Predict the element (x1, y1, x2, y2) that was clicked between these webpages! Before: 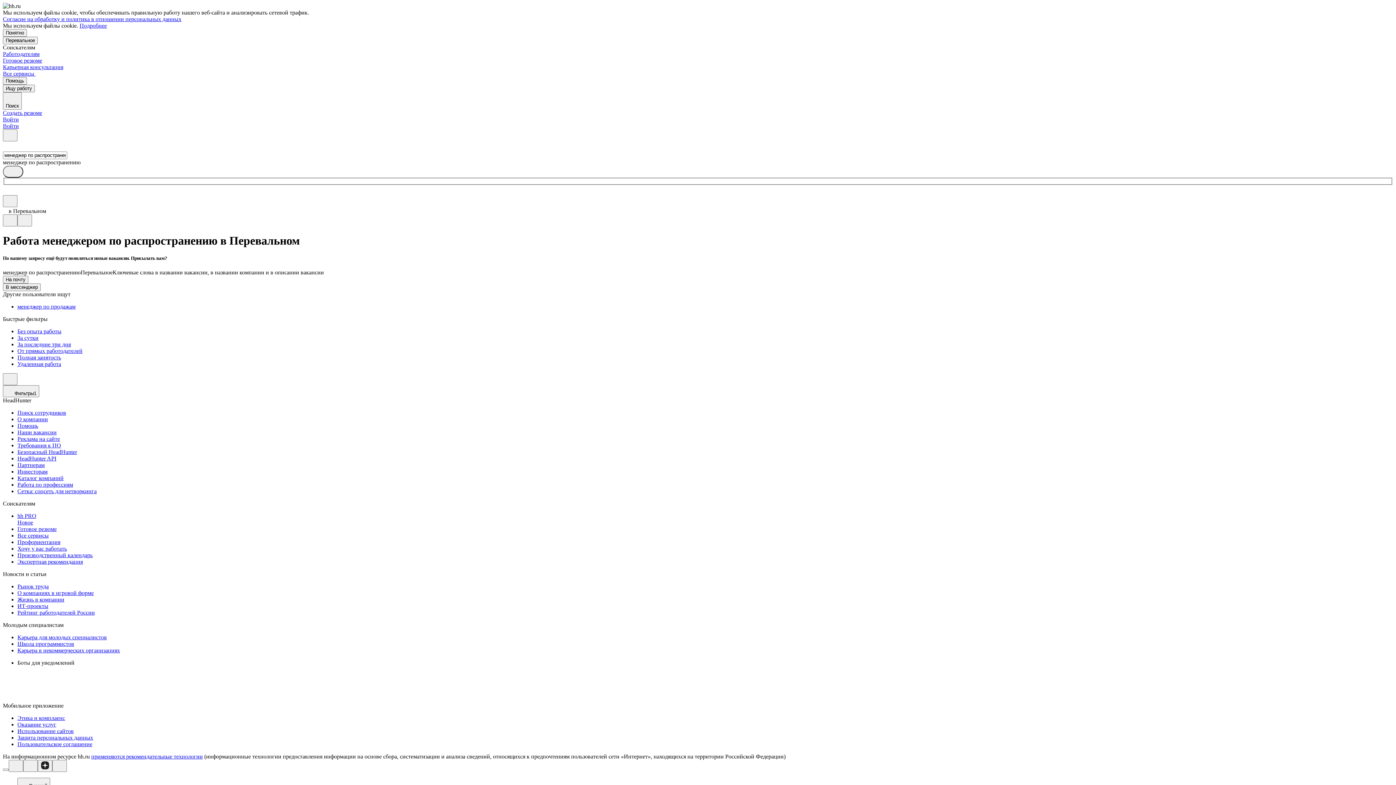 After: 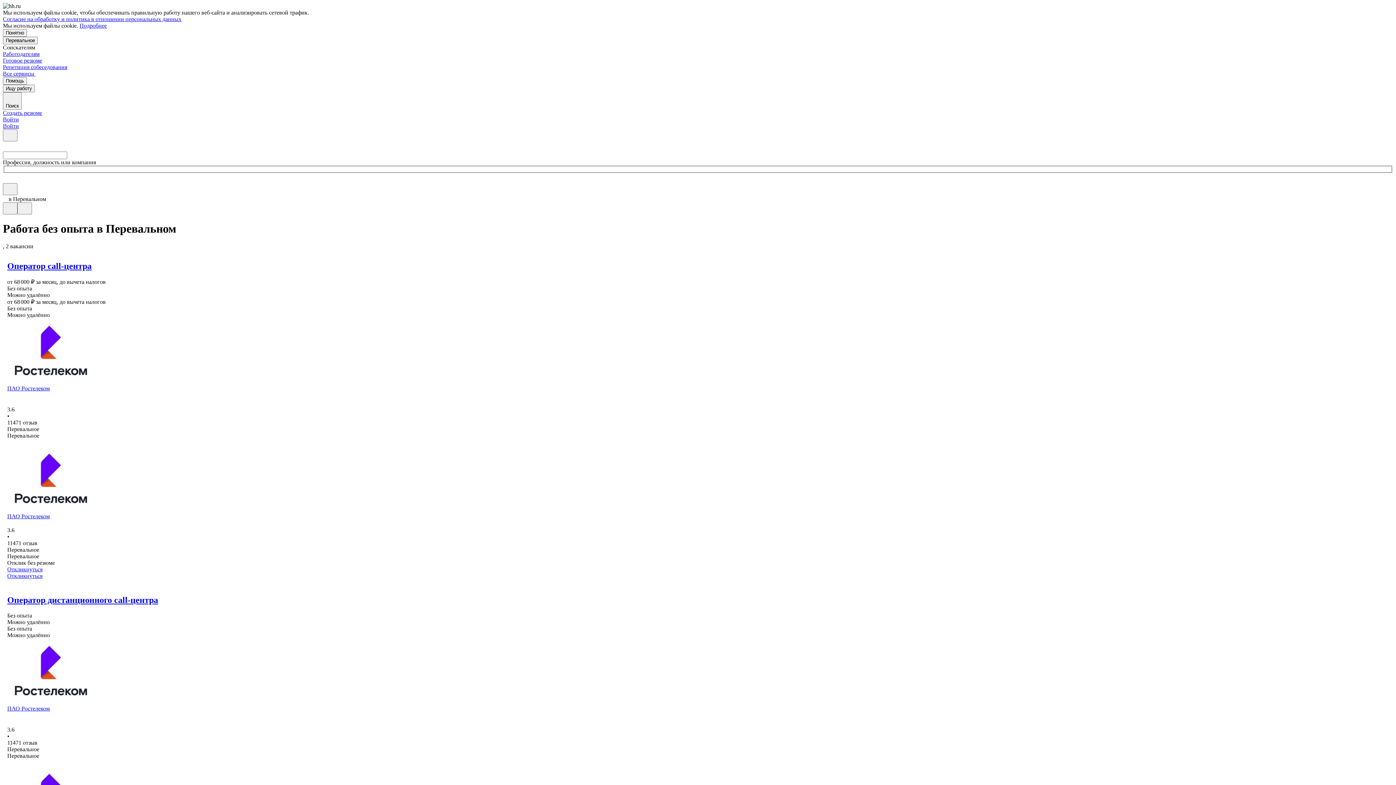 Action: label: Без опыта работы bbox: (17, 328, 1393, 335)